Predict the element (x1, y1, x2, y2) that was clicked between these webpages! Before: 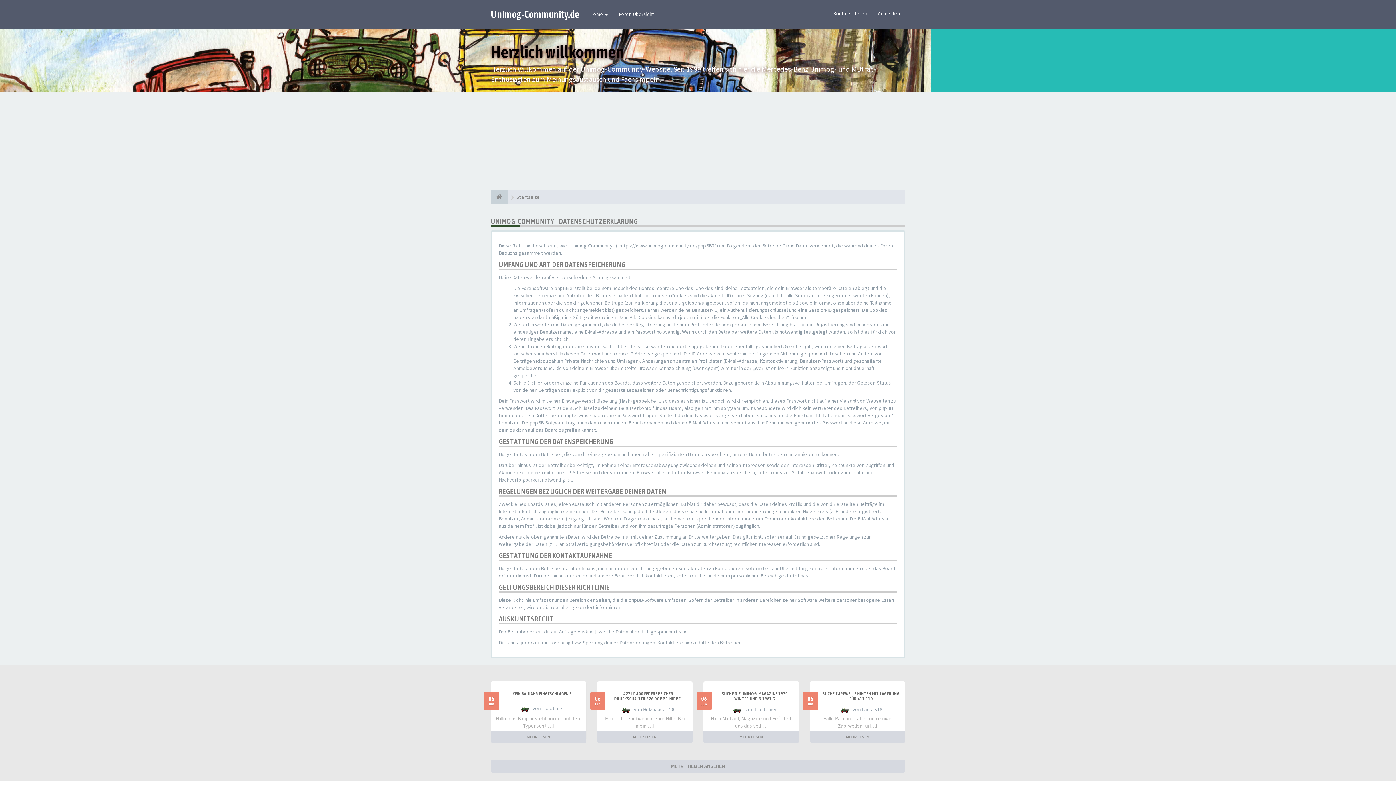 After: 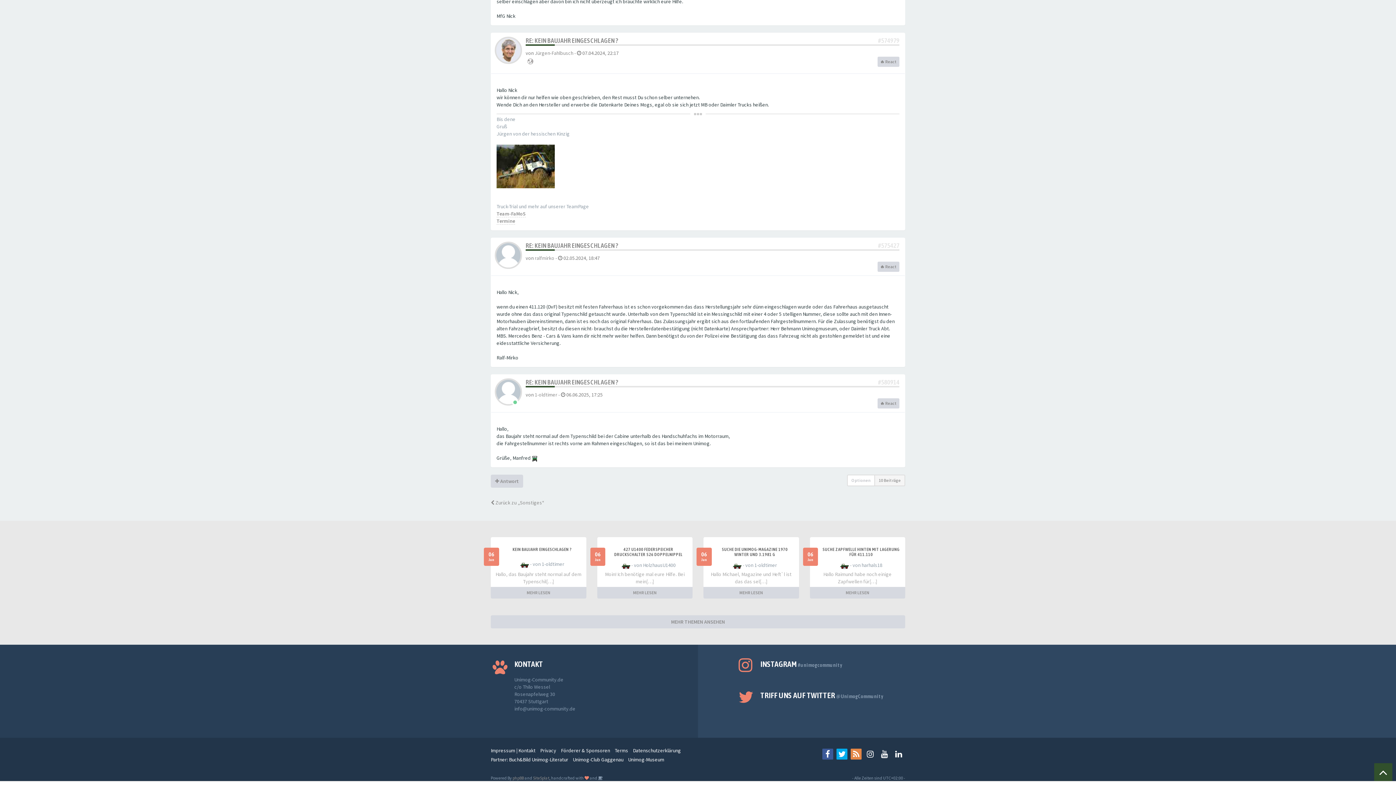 Action: bbox: (490, 733, 586, 741) label: MEHR LESEN